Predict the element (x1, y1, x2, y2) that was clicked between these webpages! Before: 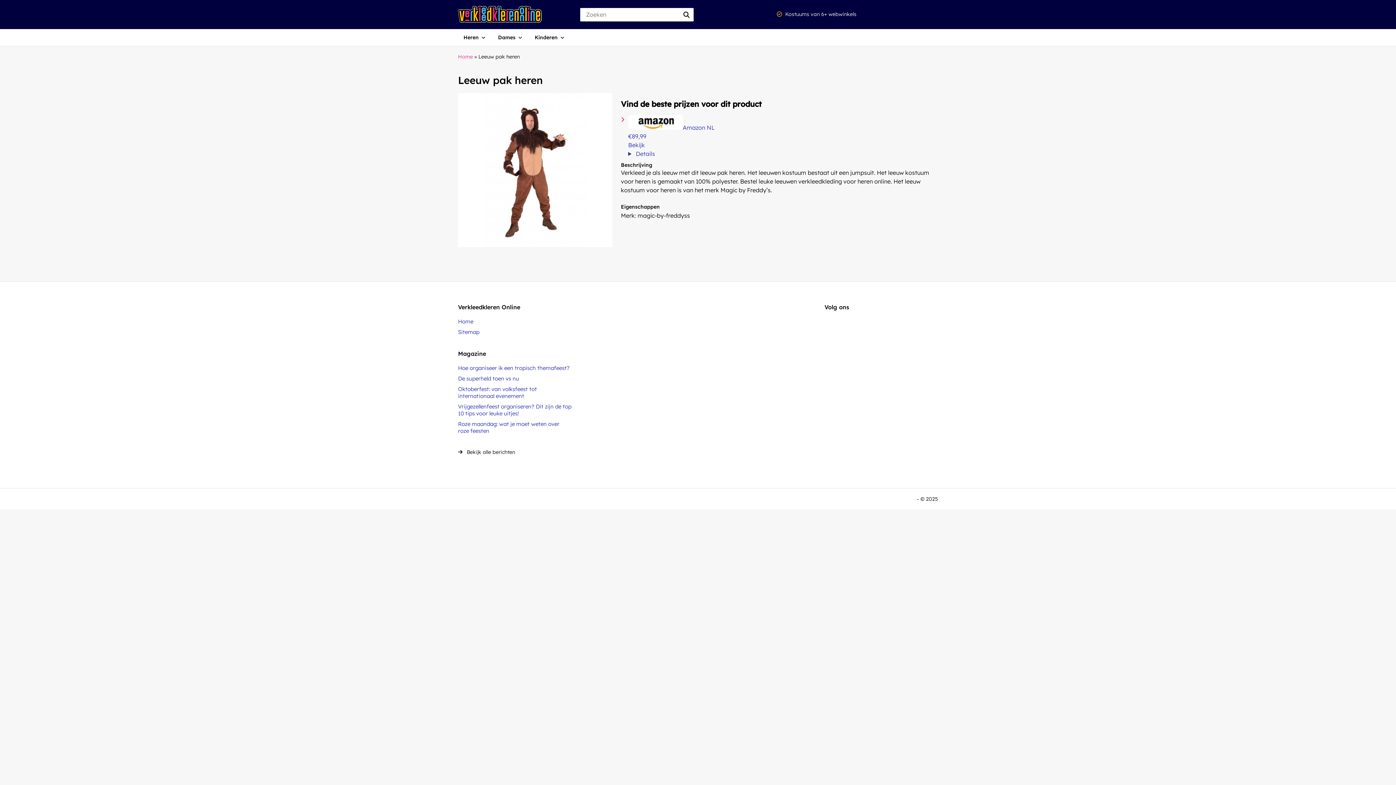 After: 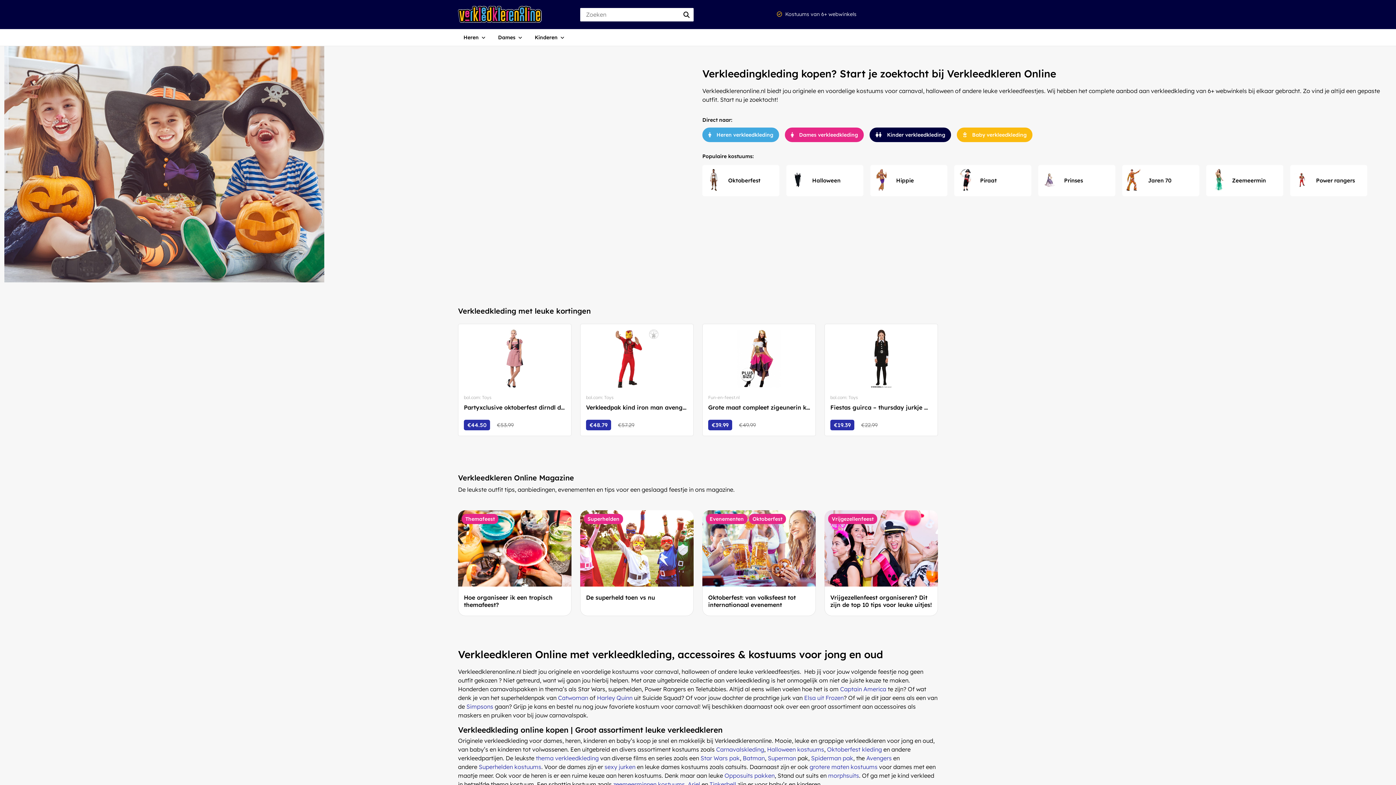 Action: label: Home bbox: (458, 53, 473, 60)